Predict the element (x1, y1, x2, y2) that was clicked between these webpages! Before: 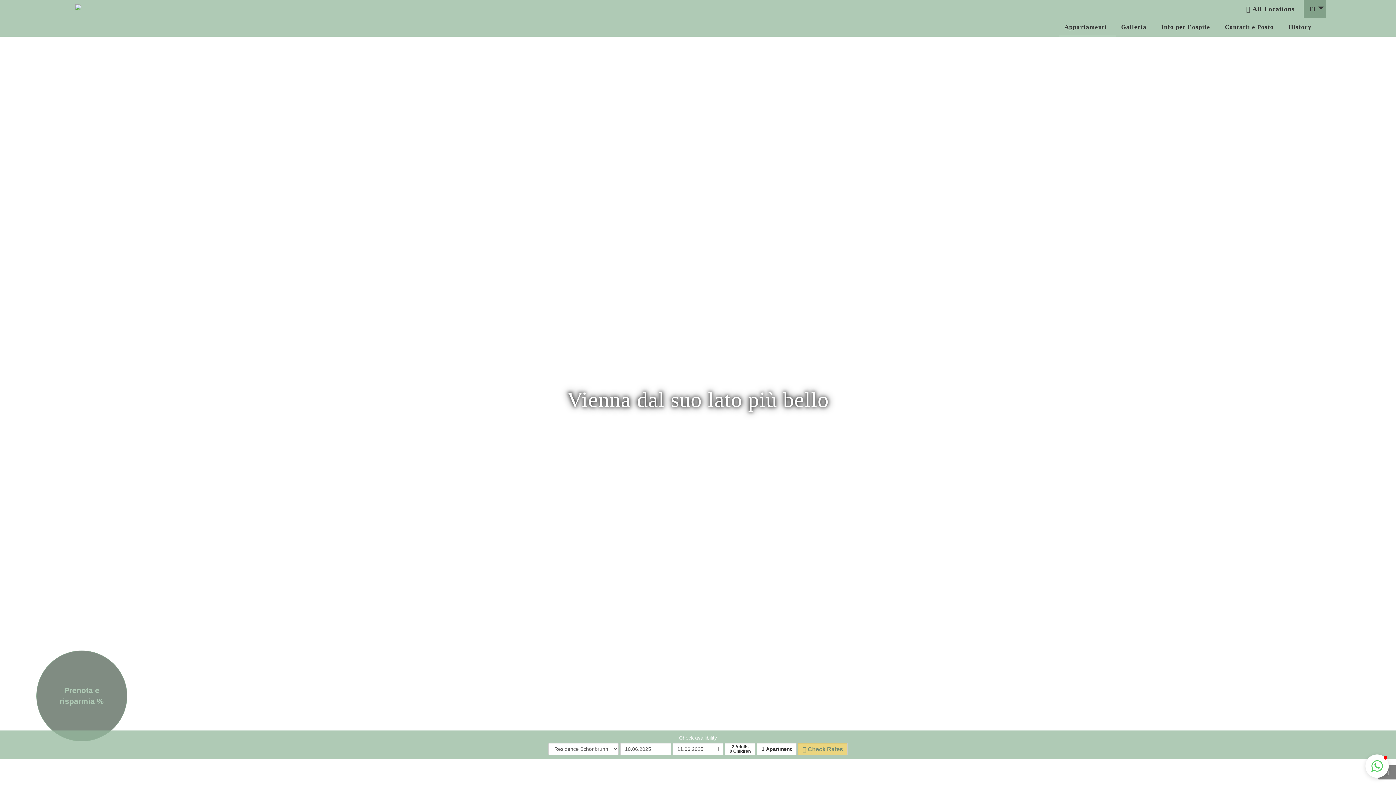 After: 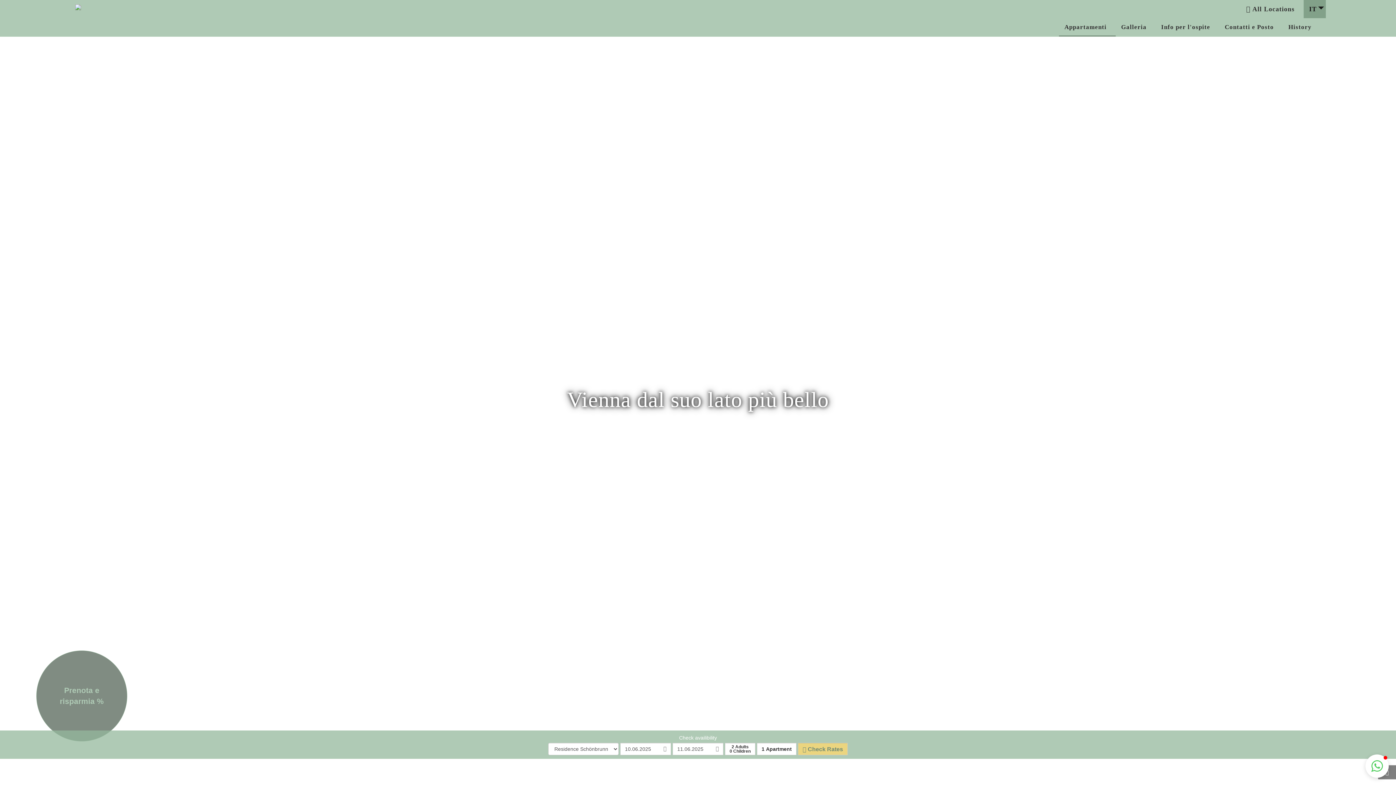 Action: bbox: (1304, 0, 1326, 18) label: IT